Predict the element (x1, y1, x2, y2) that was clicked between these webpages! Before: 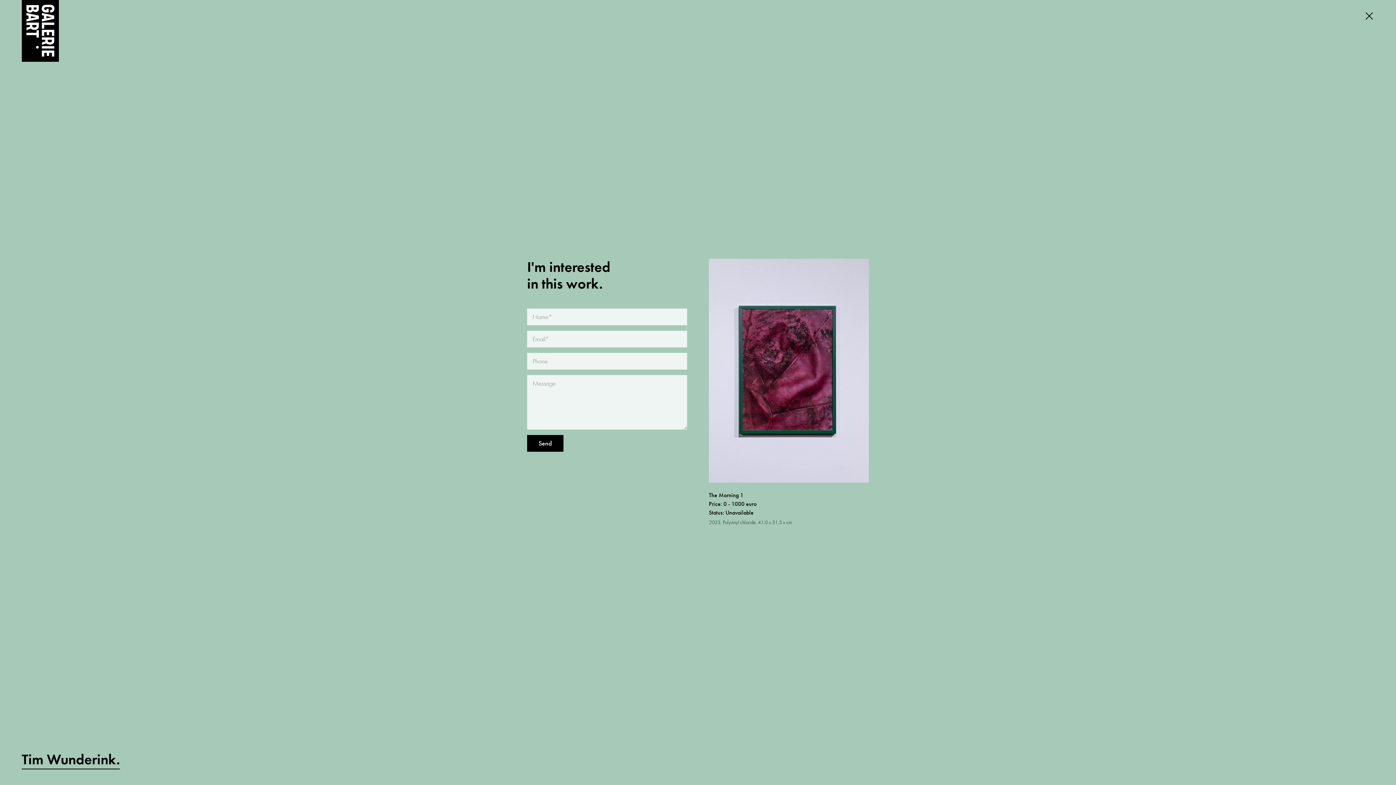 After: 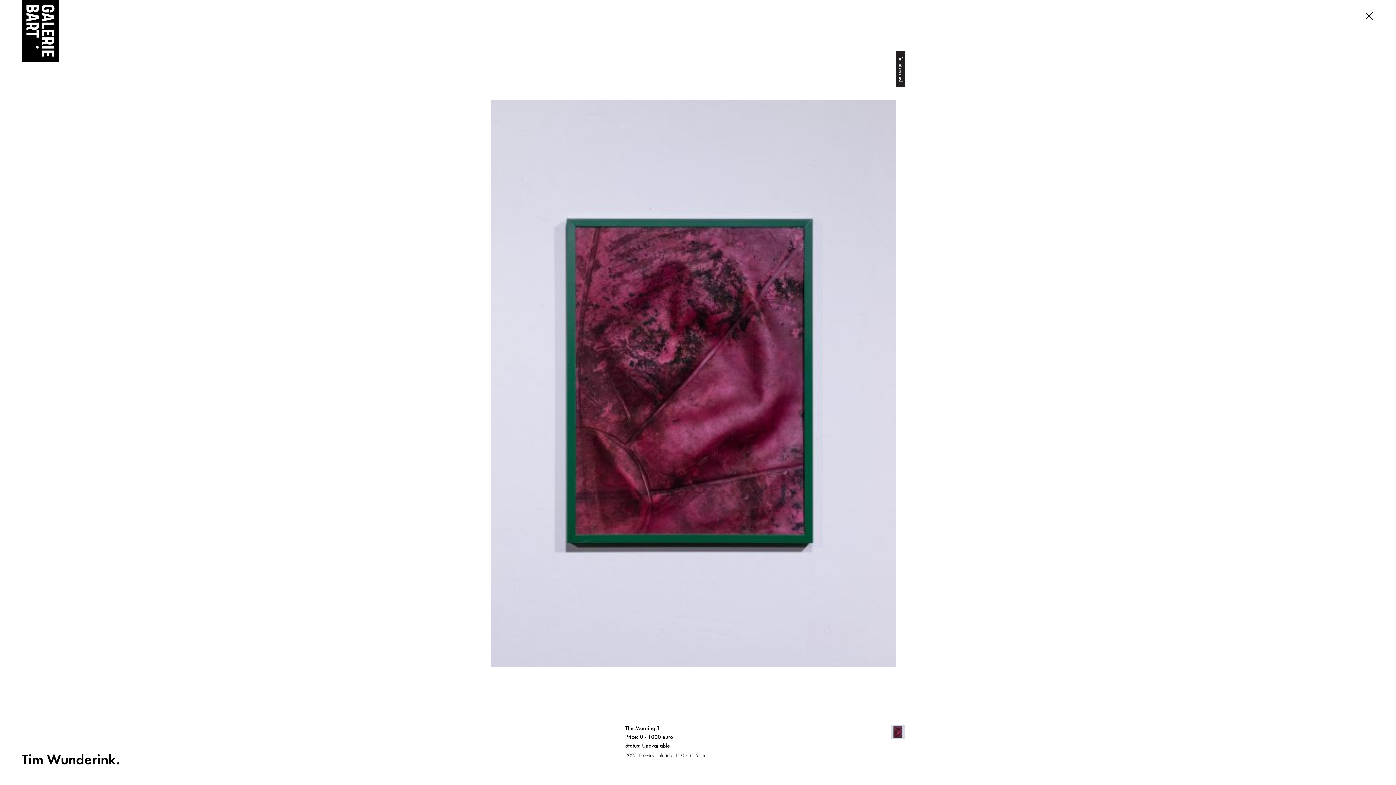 Action: bbox: (1364, 12, 1374, 19)